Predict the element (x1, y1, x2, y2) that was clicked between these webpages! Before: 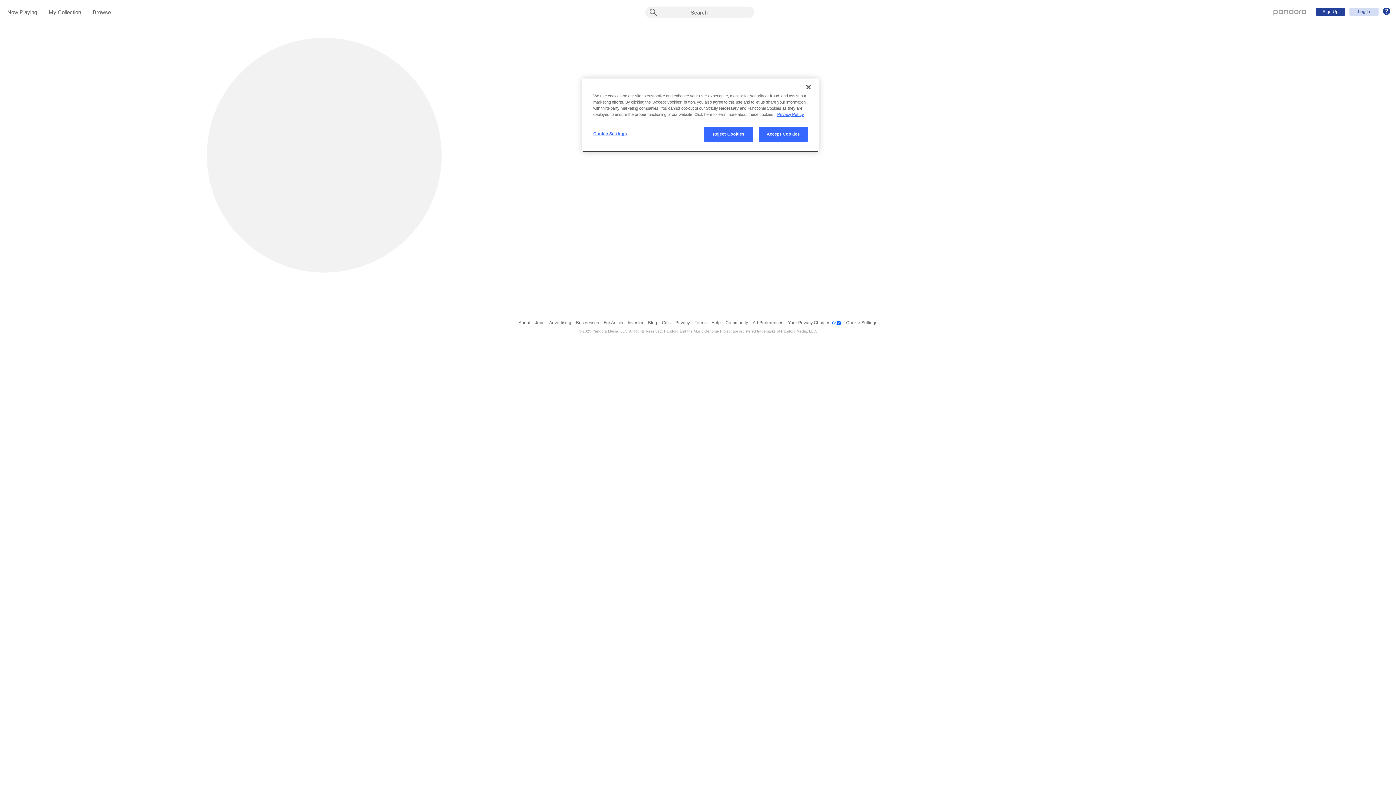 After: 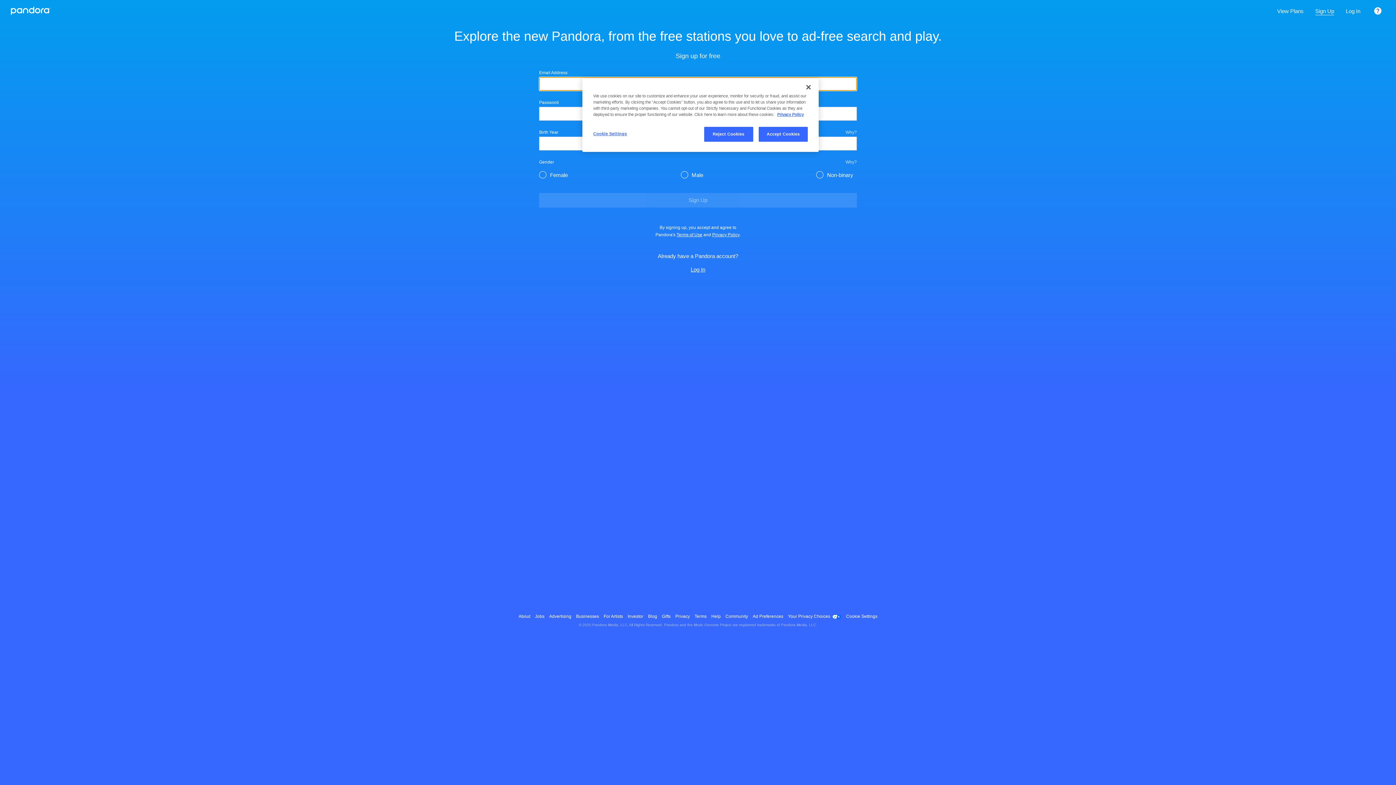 Action: label: Sign Up bbox: (1316, 7, 1345, 15)